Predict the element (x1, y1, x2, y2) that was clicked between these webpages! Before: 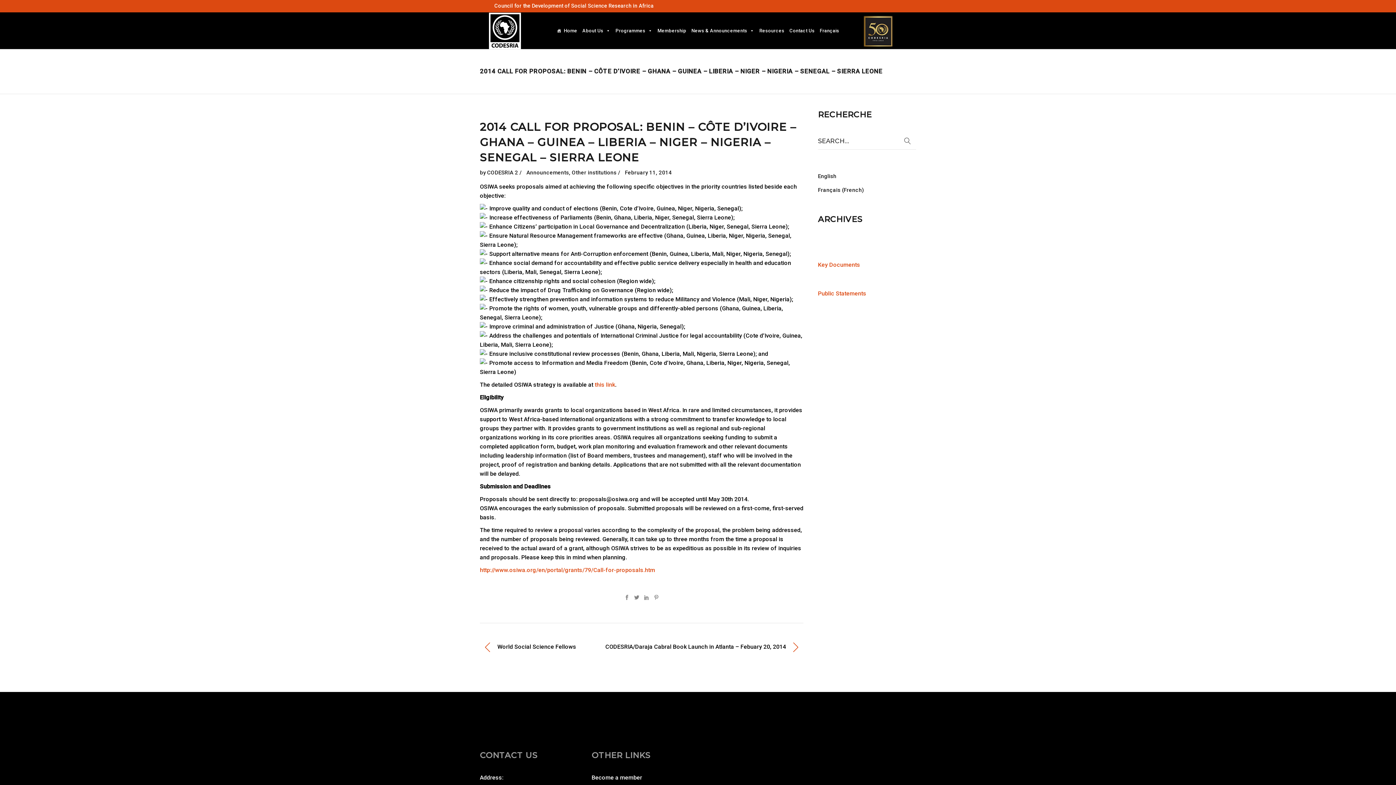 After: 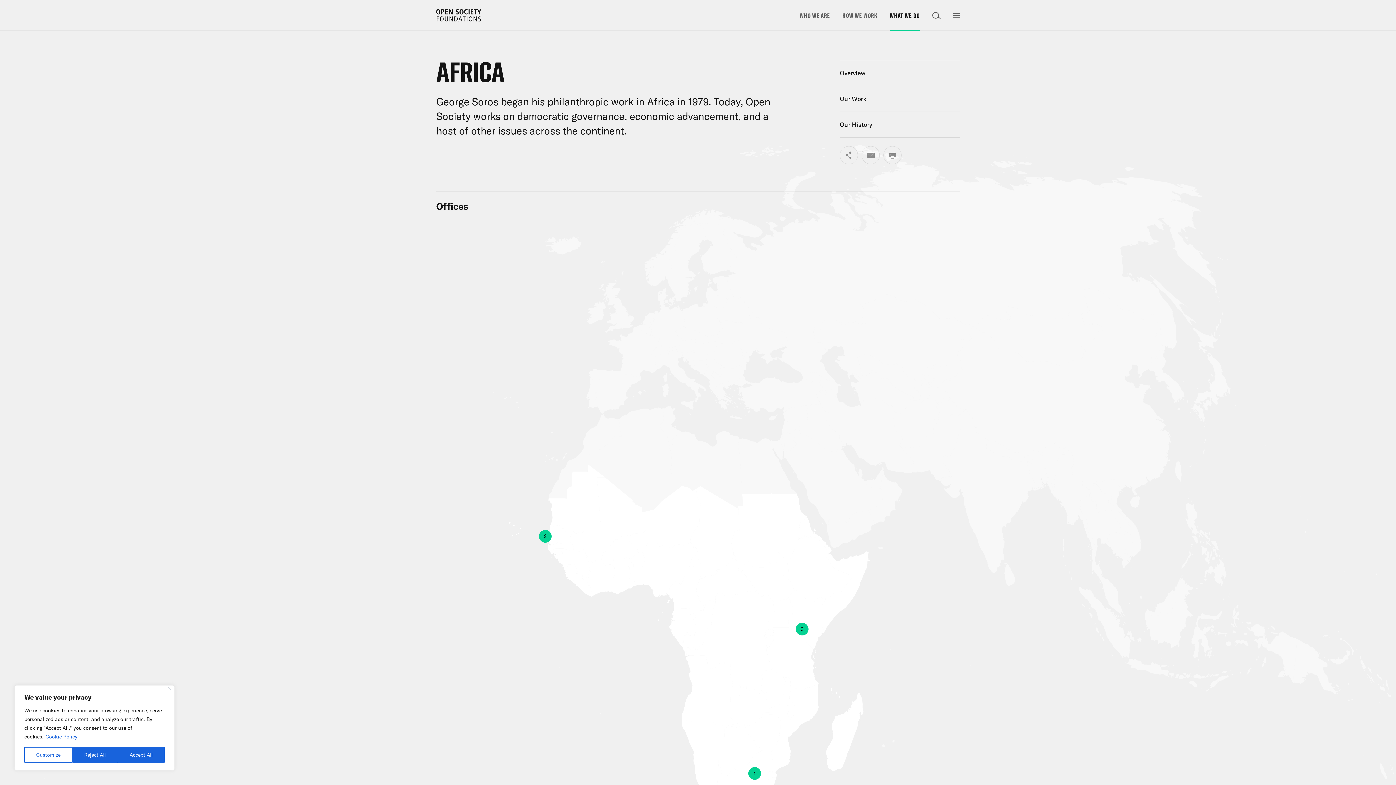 Action: bbox: (480, 566, 655, 573) label: http://www.osiwa.org/en/portal/grants/79/Call-for-proposals.htm